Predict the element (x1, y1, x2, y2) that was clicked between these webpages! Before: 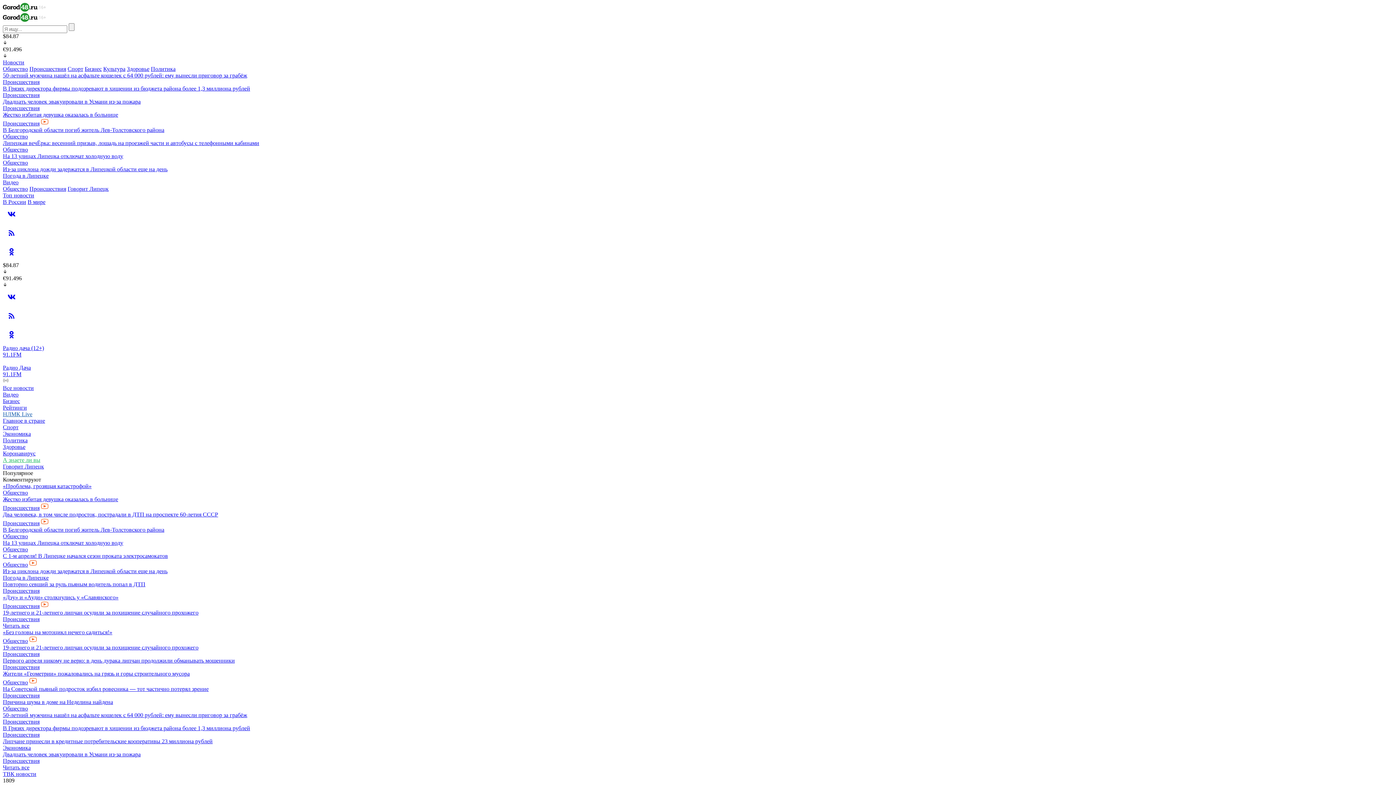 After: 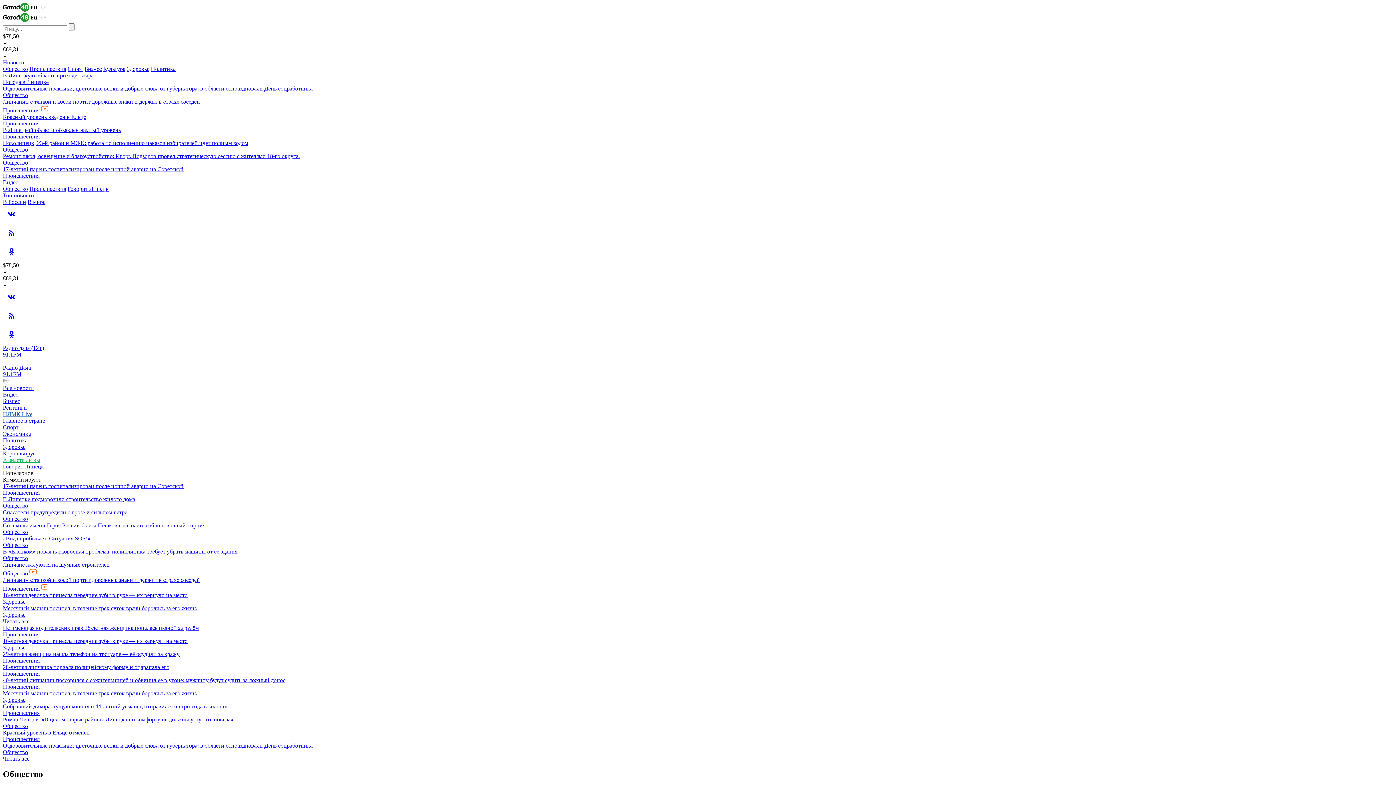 Action: bbox: (2, 489, 28, 496) label: Общество